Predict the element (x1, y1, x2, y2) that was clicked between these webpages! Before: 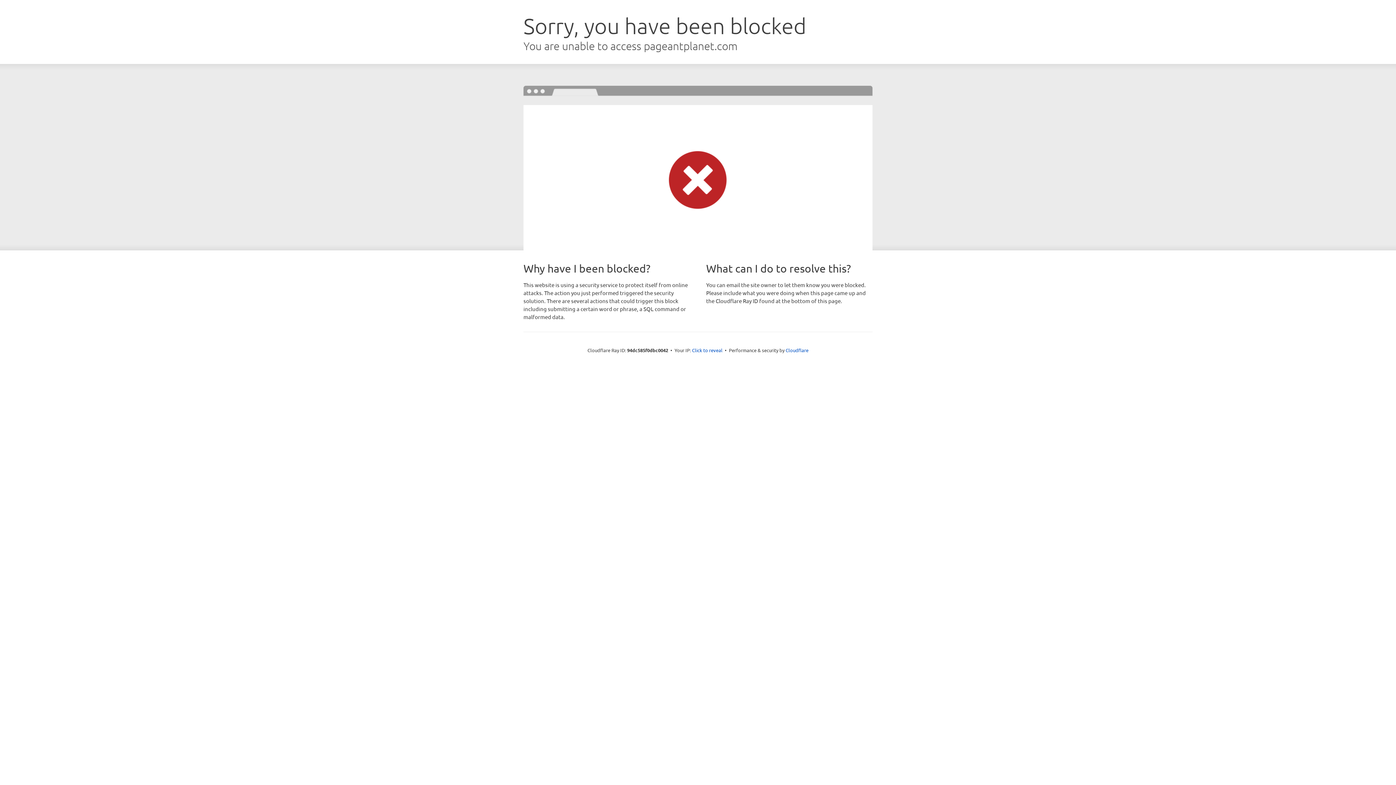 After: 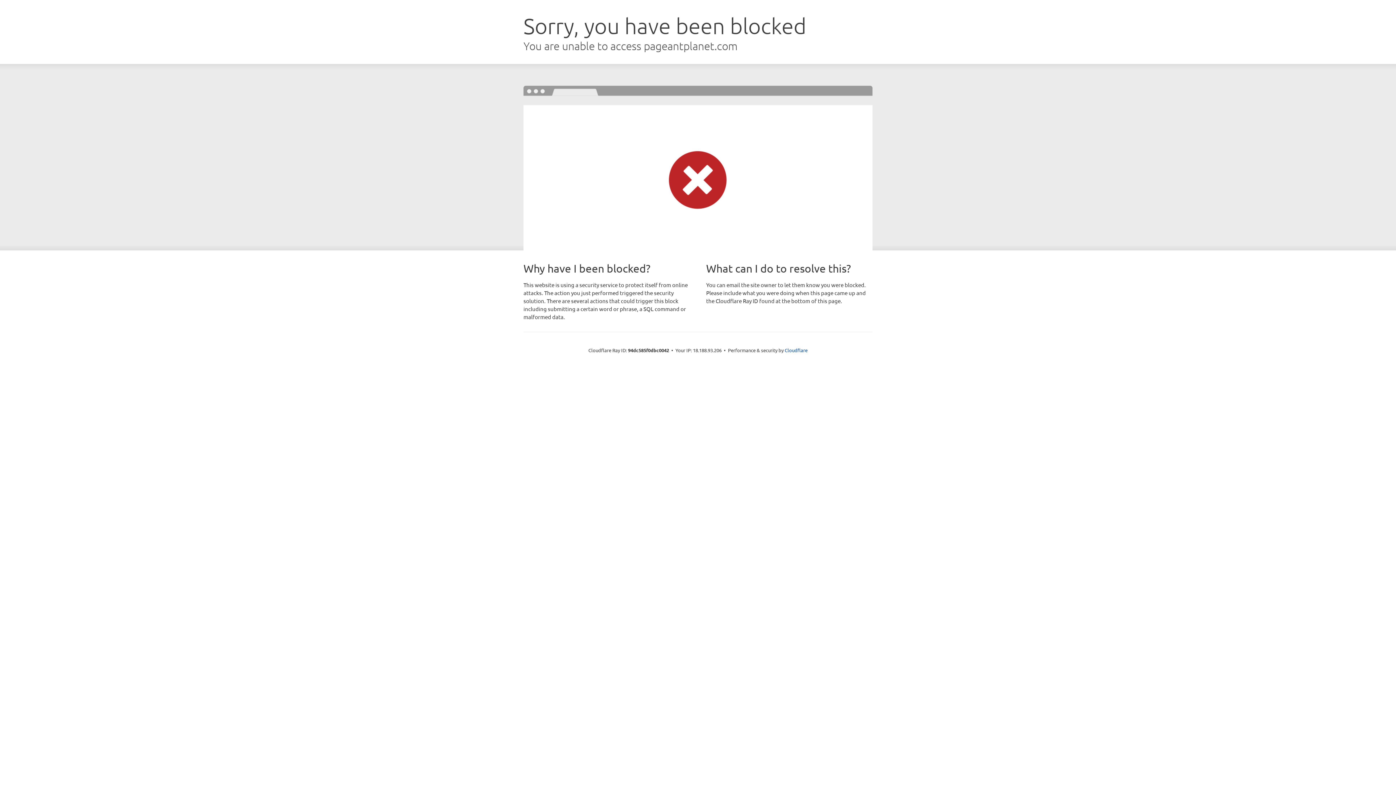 Action: label: Click to reveal bbox: (692, 346, 722, 353)